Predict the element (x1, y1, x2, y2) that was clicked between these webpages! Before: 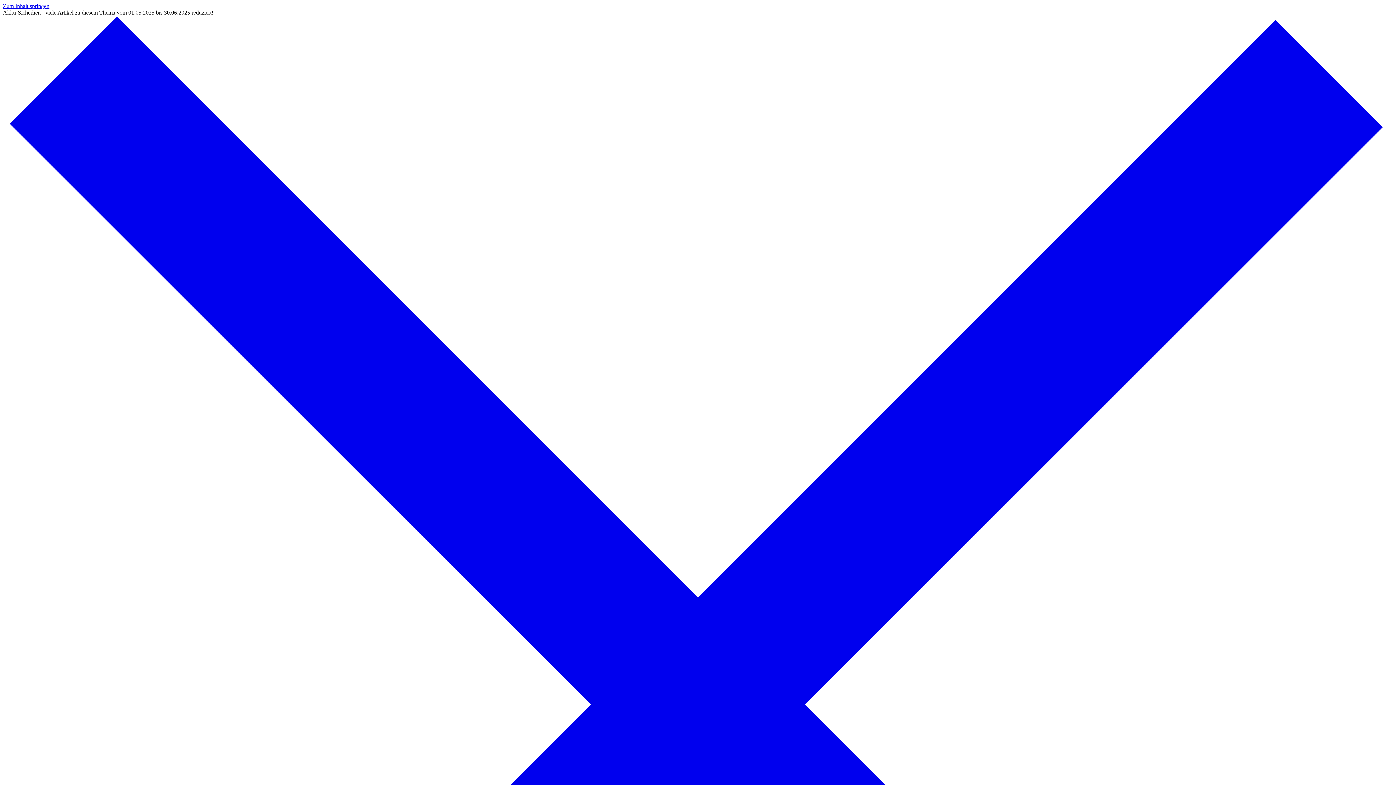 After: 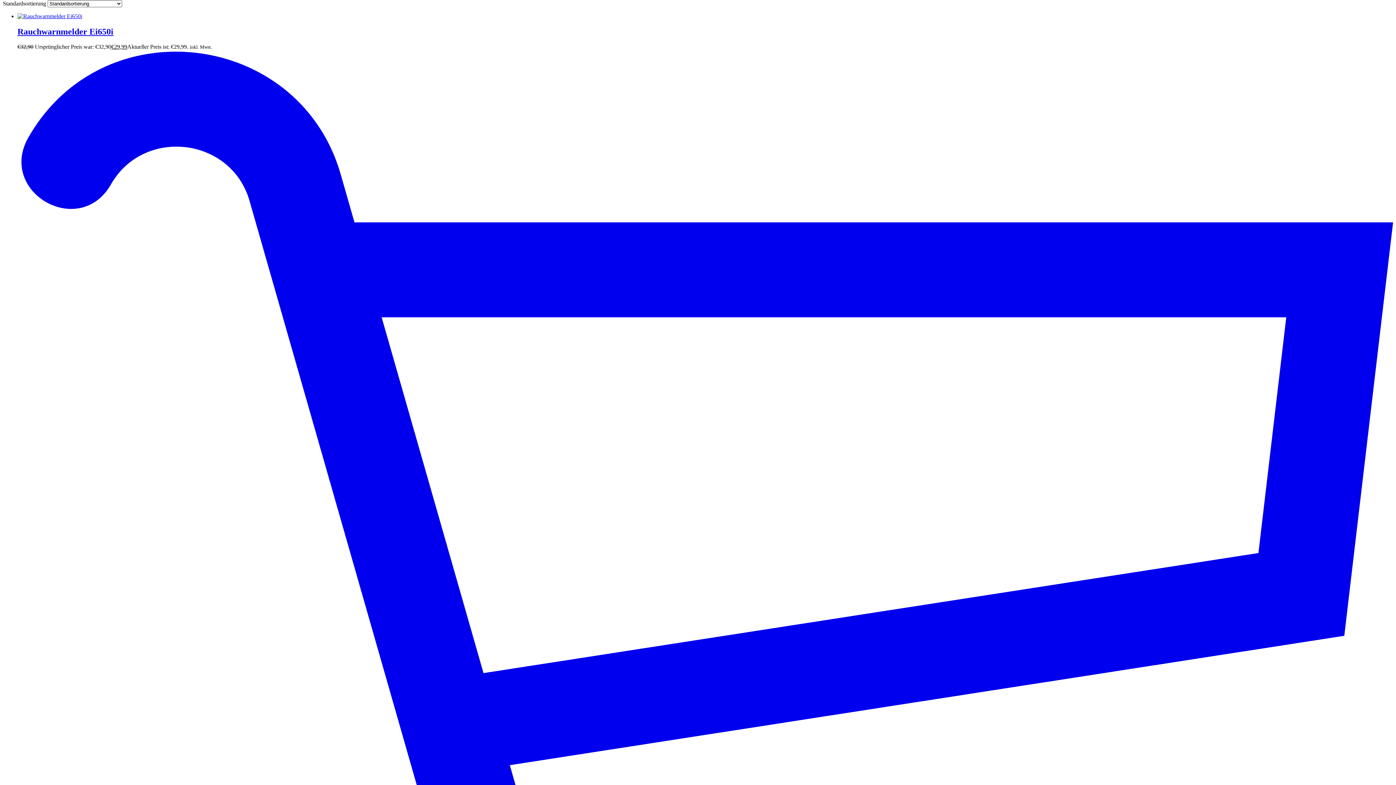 Action: bbox: (2, 2, 49, 9) label: Zum Inhalt springen